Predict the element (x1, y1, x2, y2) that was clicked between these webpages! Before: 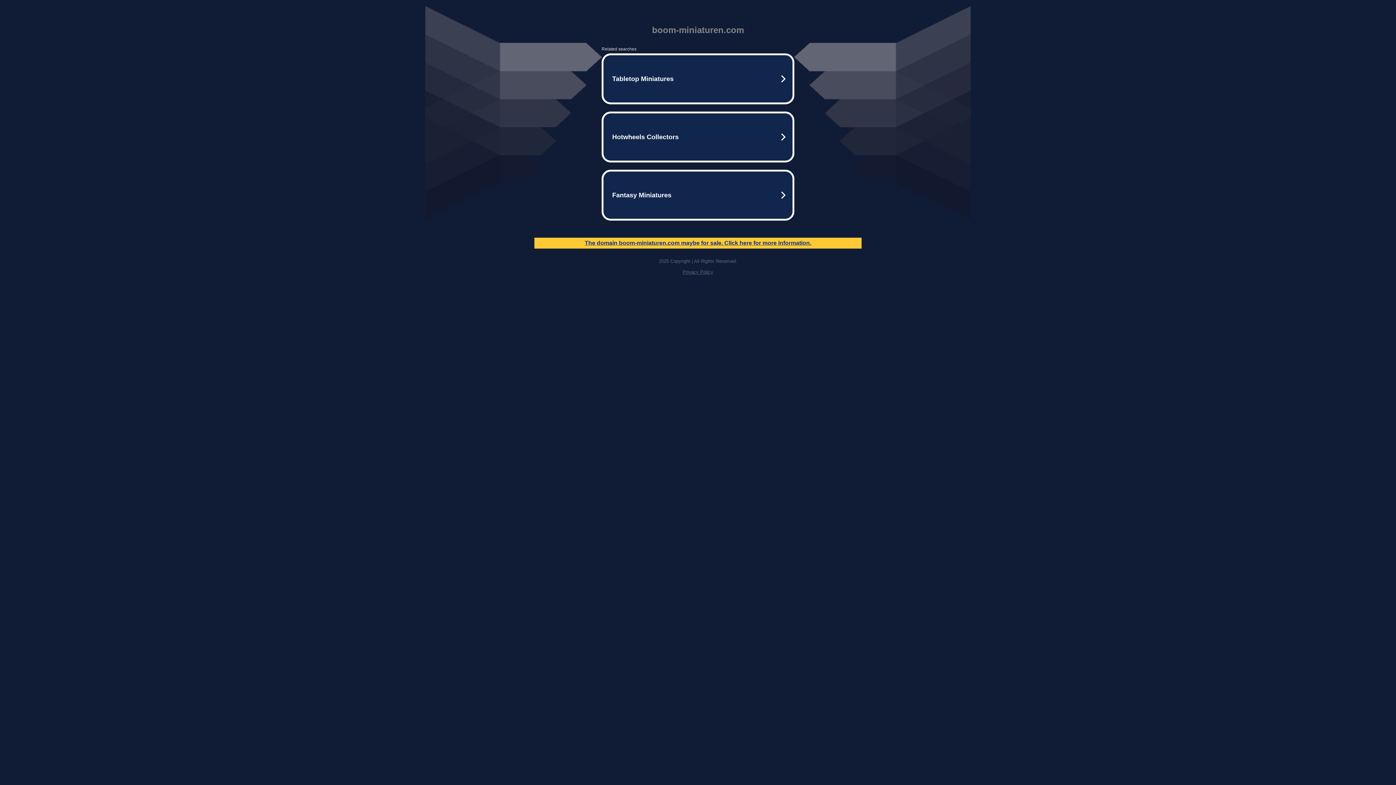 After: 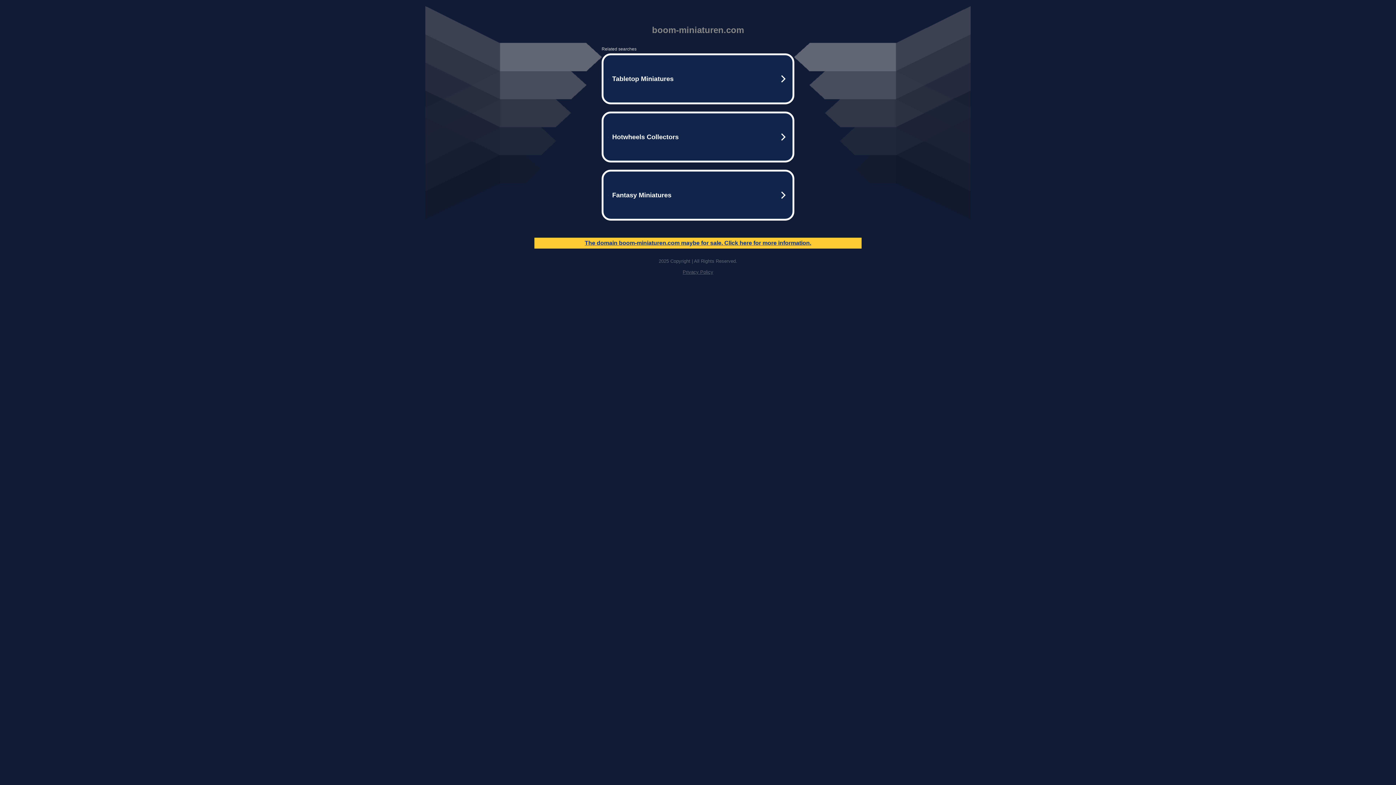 Action: label: Privacy Policy bbox: (682, 269, 713, 274)